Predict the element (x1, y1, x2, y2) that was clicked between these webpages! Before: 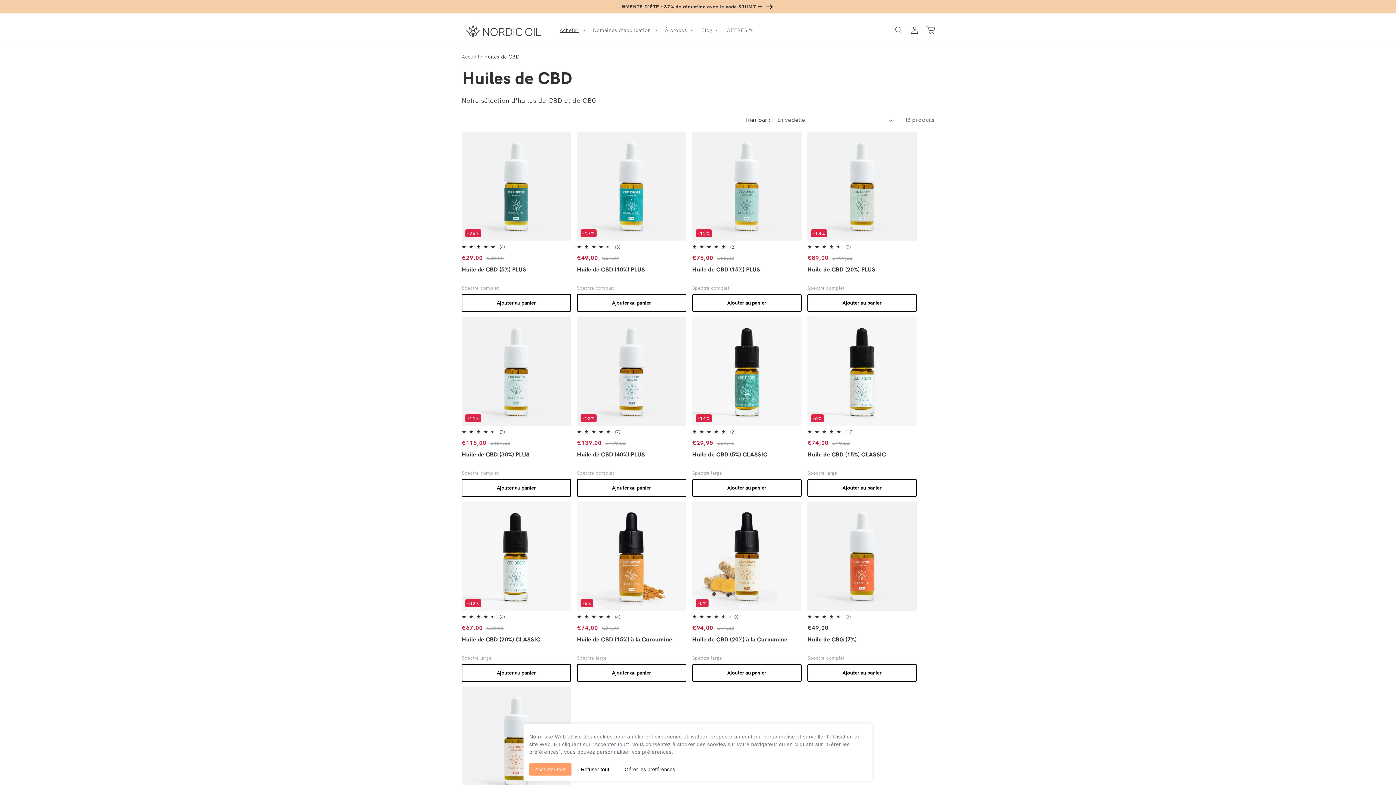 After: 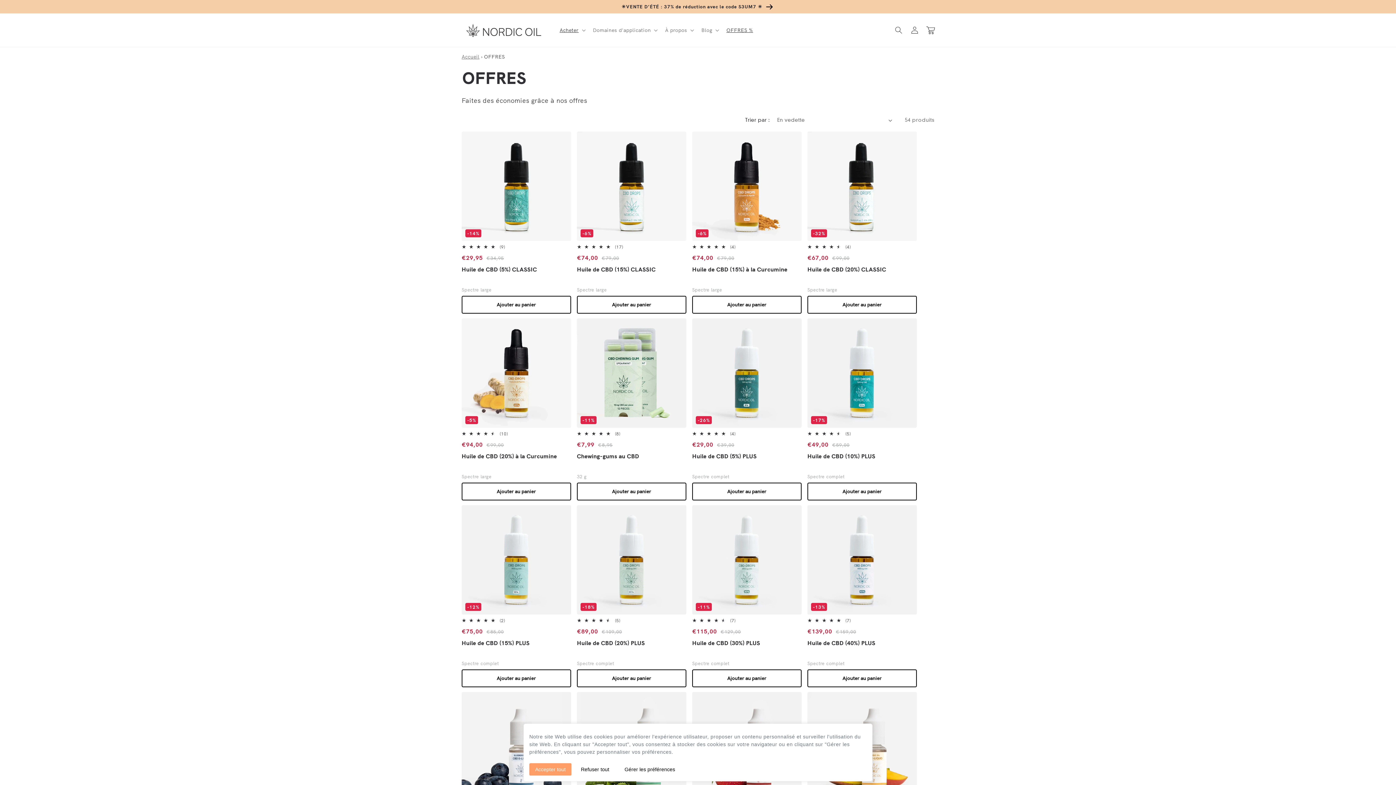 Action: bbox: (722, 22, 757, 37) label: OFFRES %